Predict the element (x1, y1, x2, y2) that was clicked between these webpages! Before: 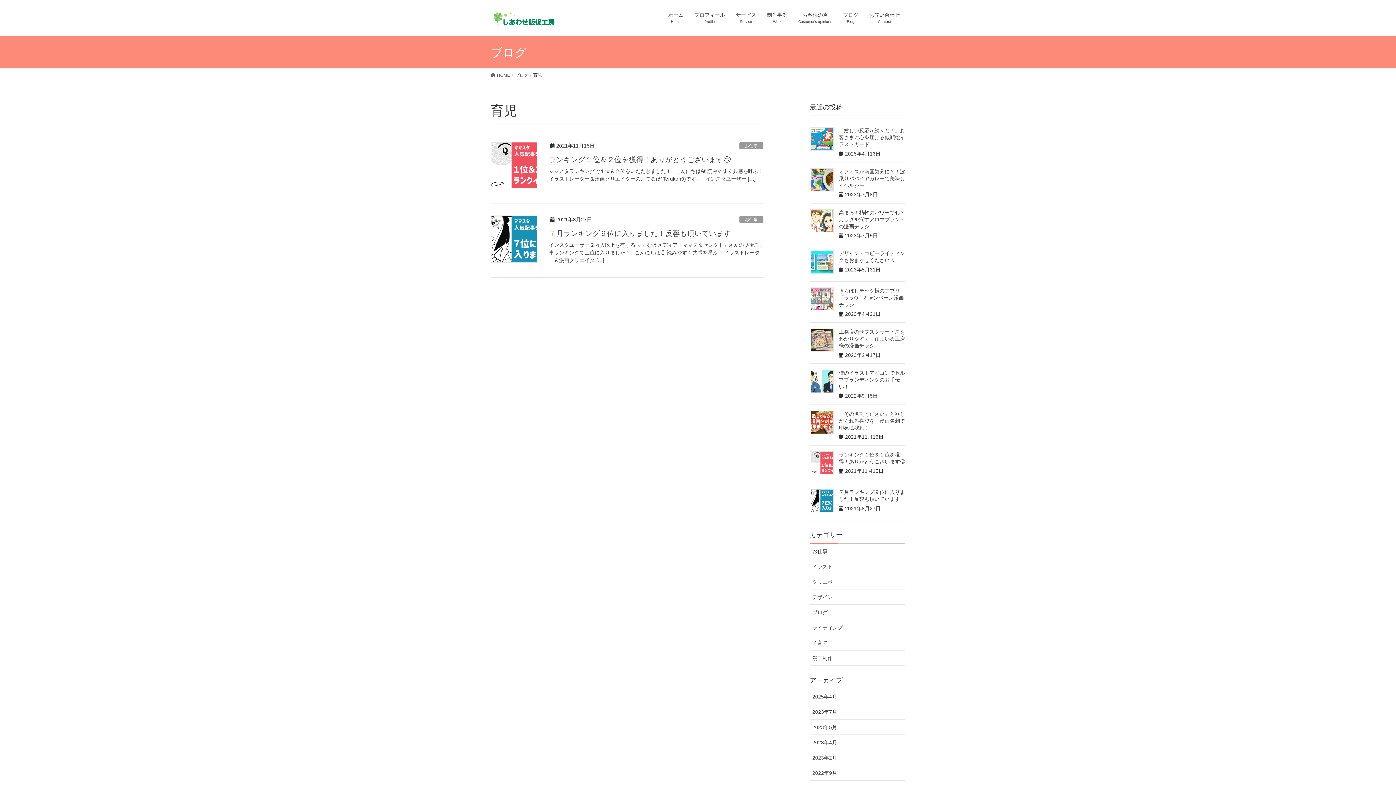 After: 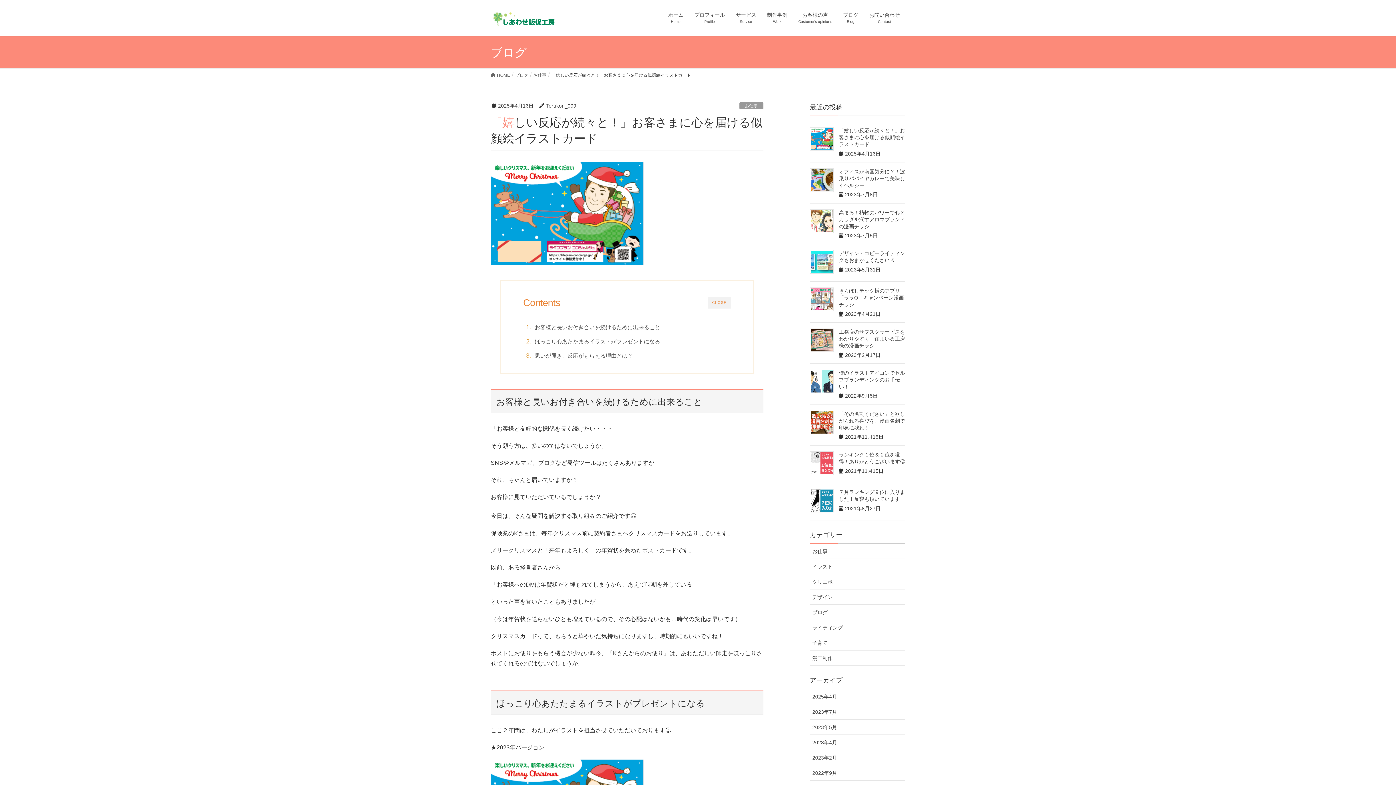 Action: label: 「嬉しい反応が続々と！」お客さまに心を届ける似顔絵イラストカード bbox: (839, 127, 905, 147)